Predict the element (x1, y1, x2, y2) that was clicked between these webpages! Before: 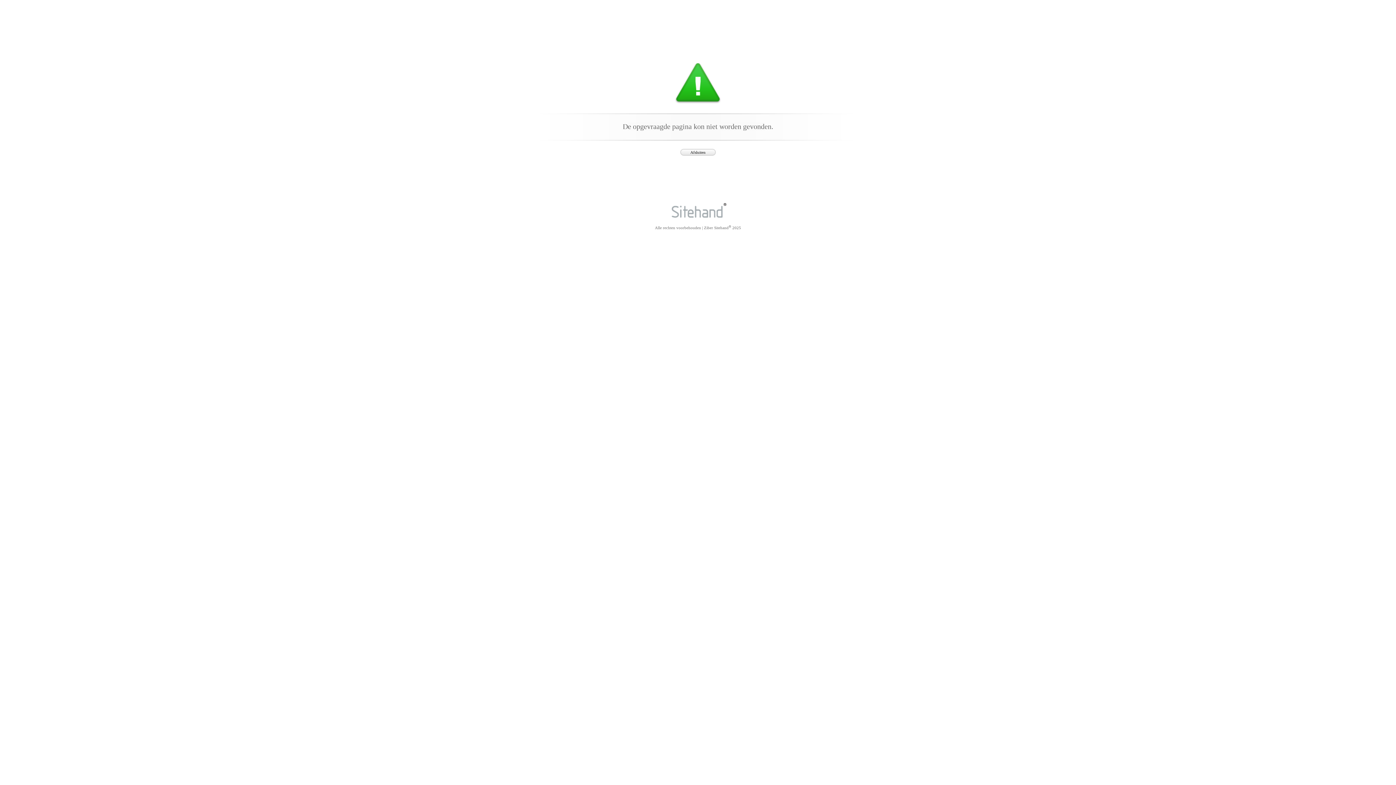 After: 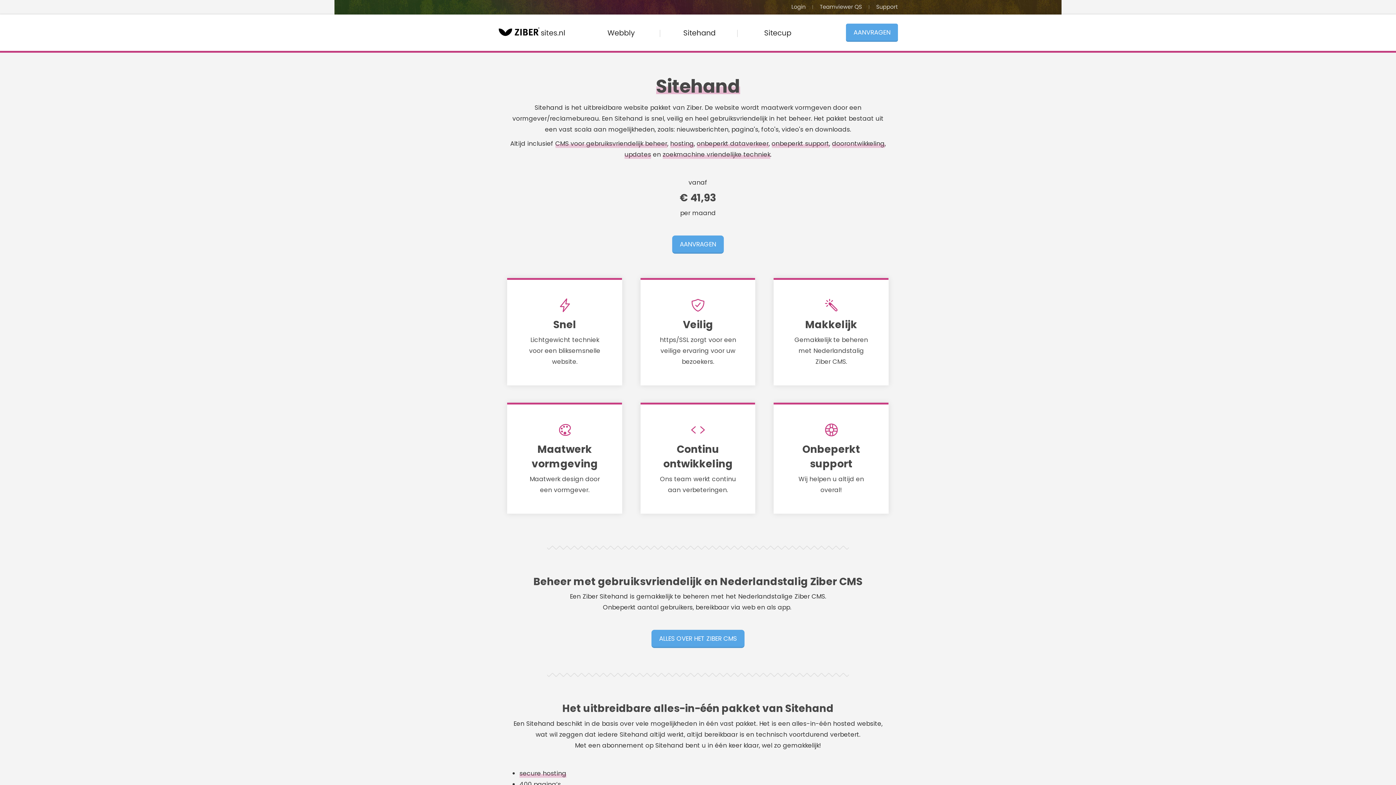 Action: label: Afsluiten bbox: (679, 148, 716, 156)